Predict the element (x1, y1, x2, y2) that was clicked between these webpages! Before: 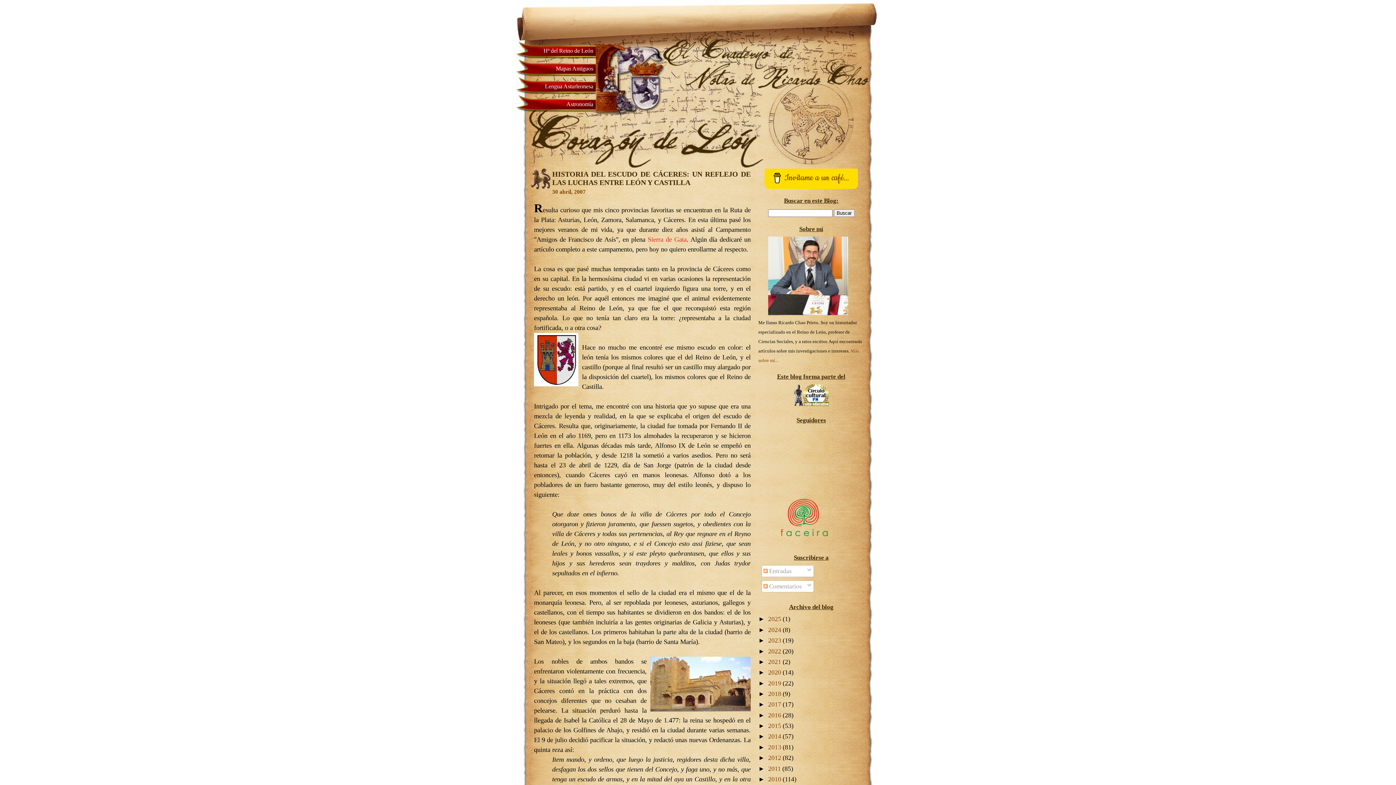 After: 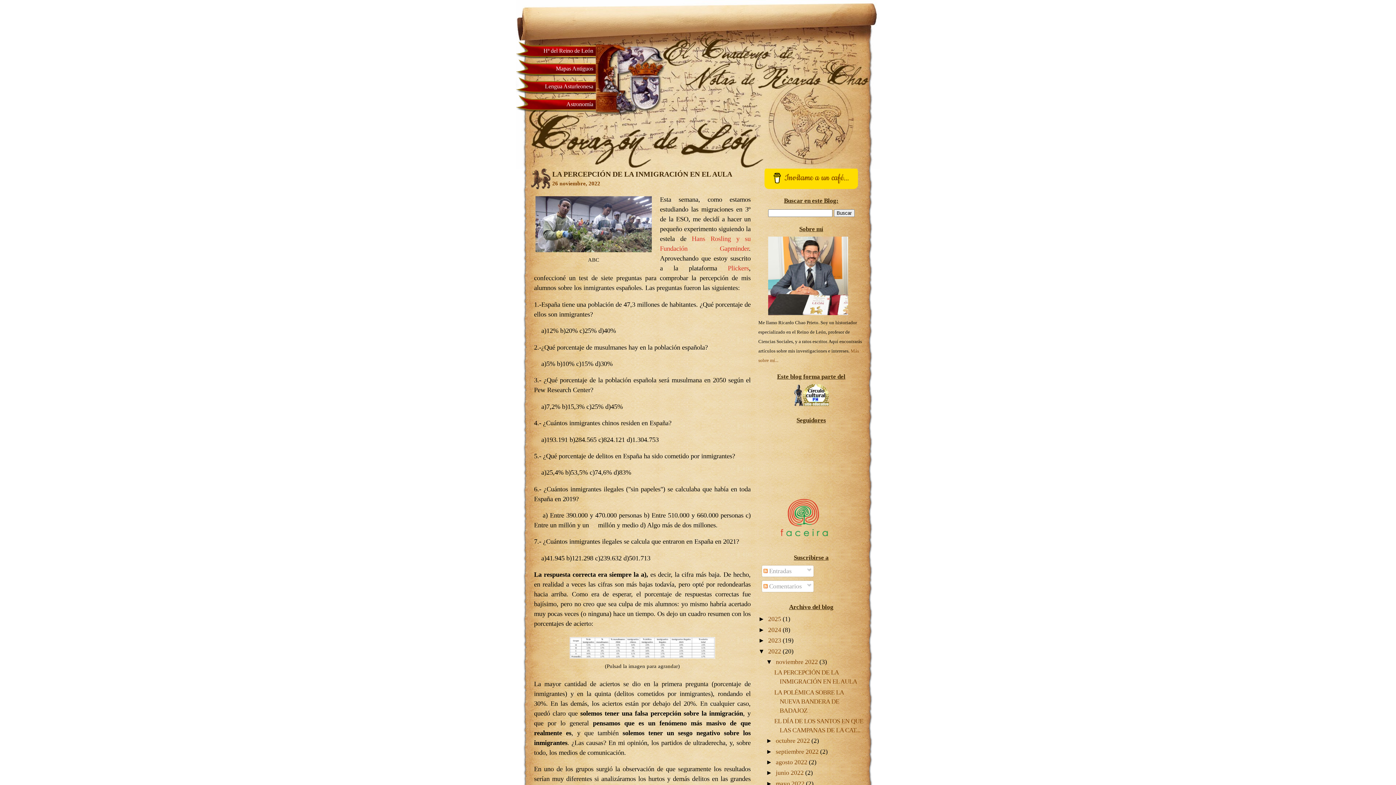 Action: label: 2022  bbox: (768, 647, 782, 655)